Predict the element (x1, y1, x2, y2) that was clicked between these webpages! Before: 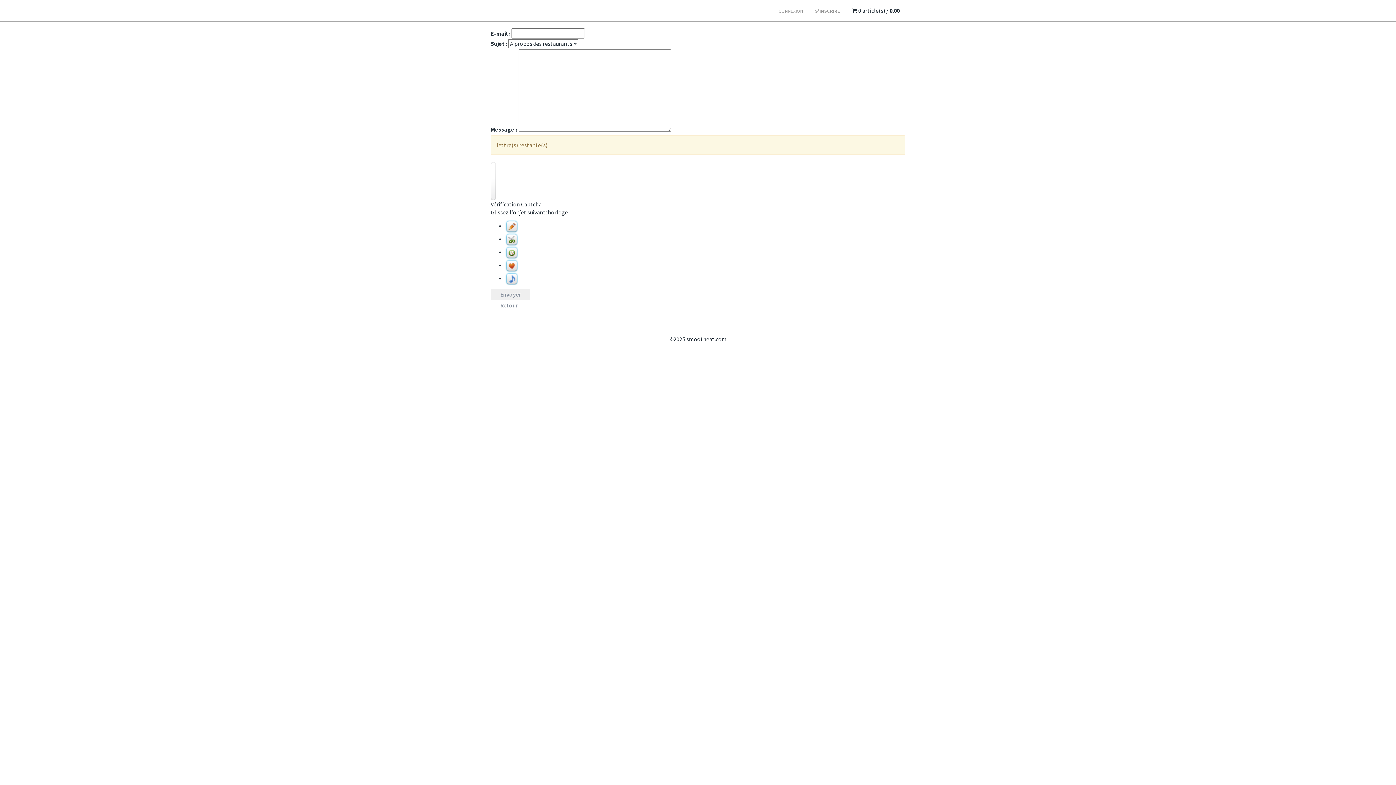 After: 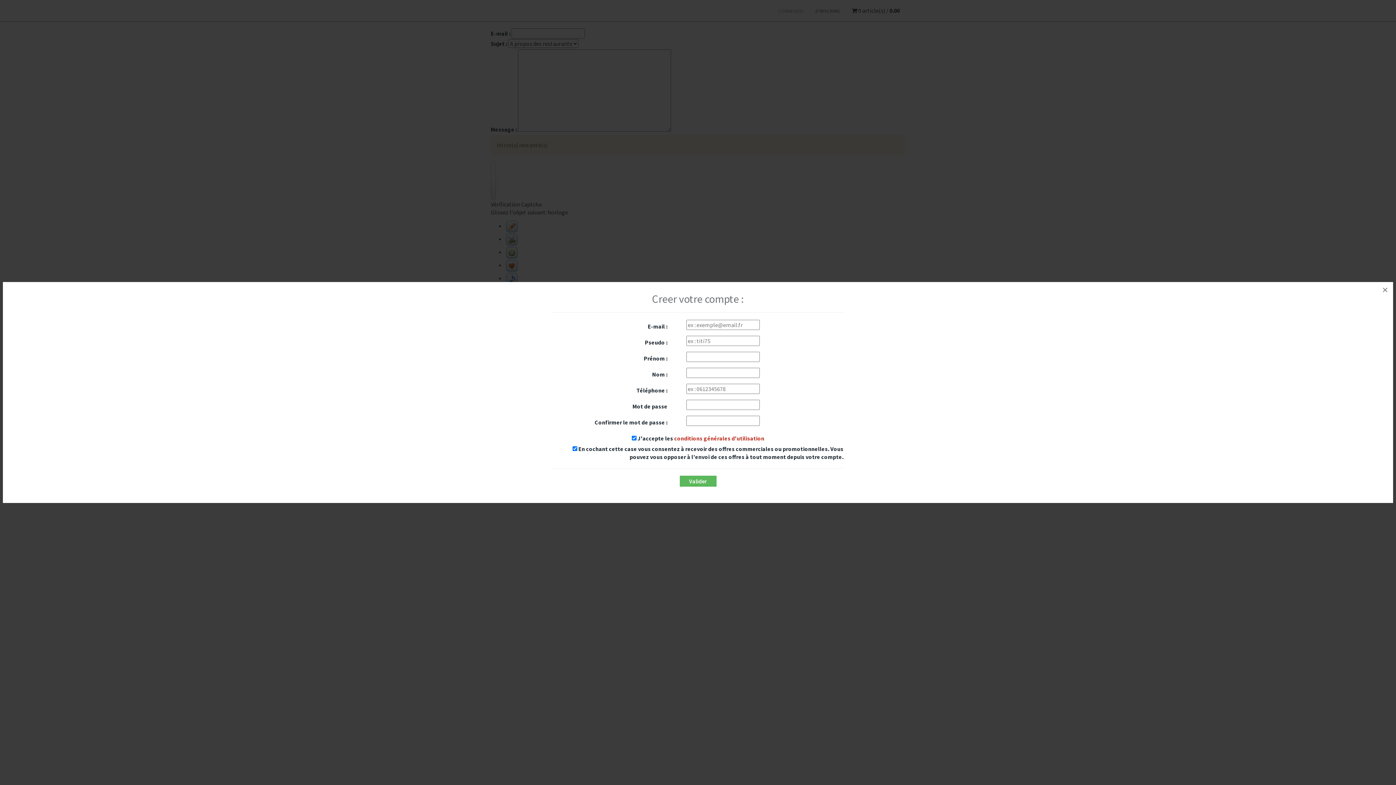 Action: bbox: (809, 1, 845, 21) label: S'INSCRIRE